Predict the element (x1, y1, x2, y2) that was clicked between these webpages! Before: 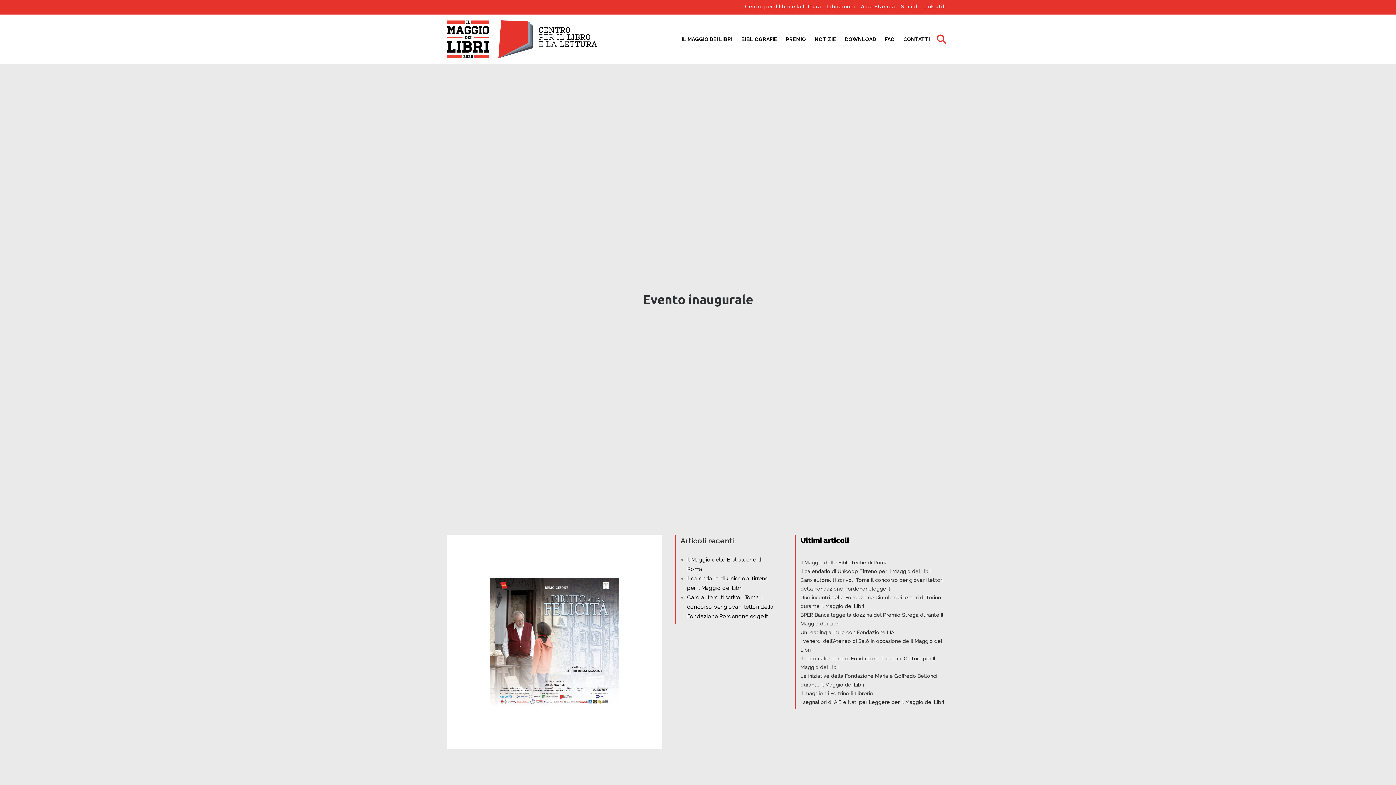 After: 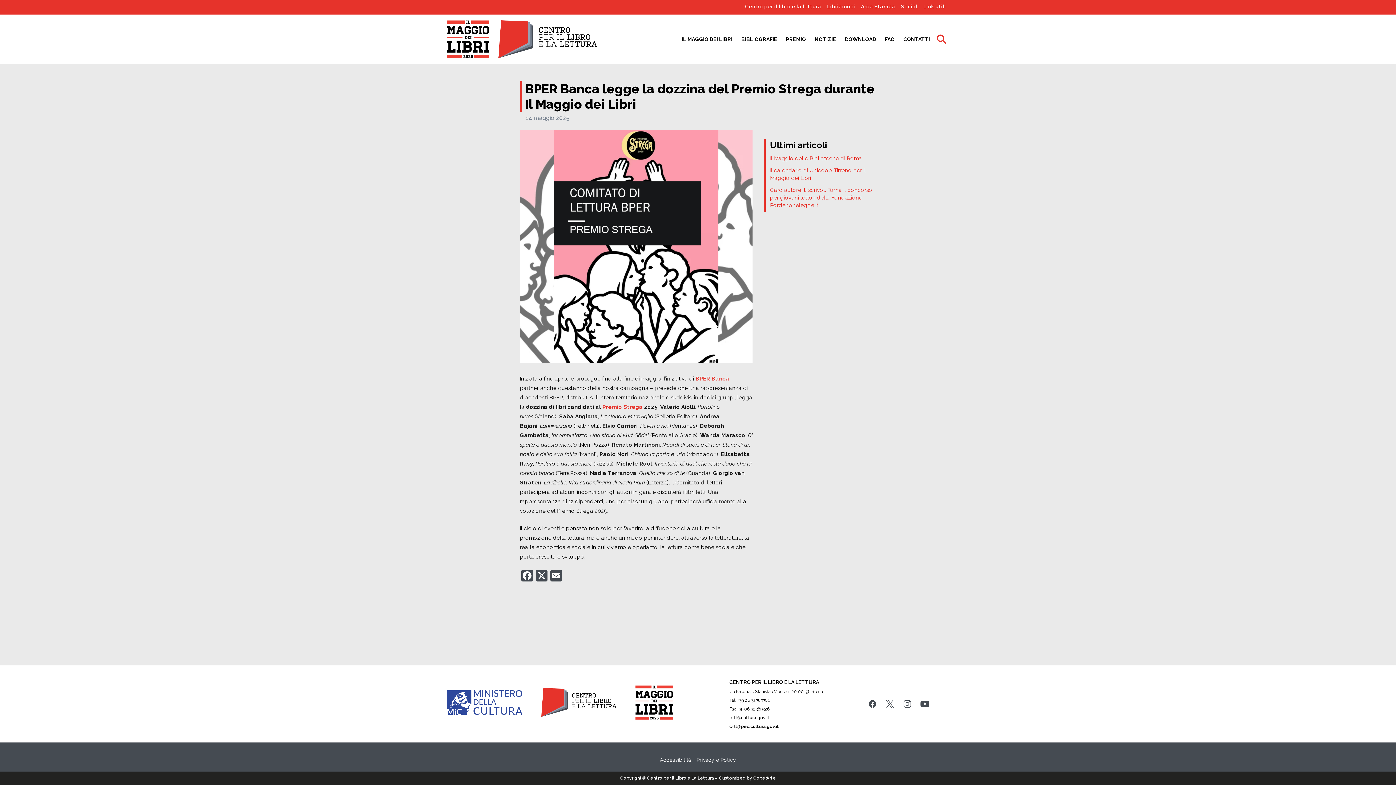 Action: bbox: (800, 610, 949, 628) label: BPER Banca legge la dozzina del Premio Strega durante Il Maggio dei Libri